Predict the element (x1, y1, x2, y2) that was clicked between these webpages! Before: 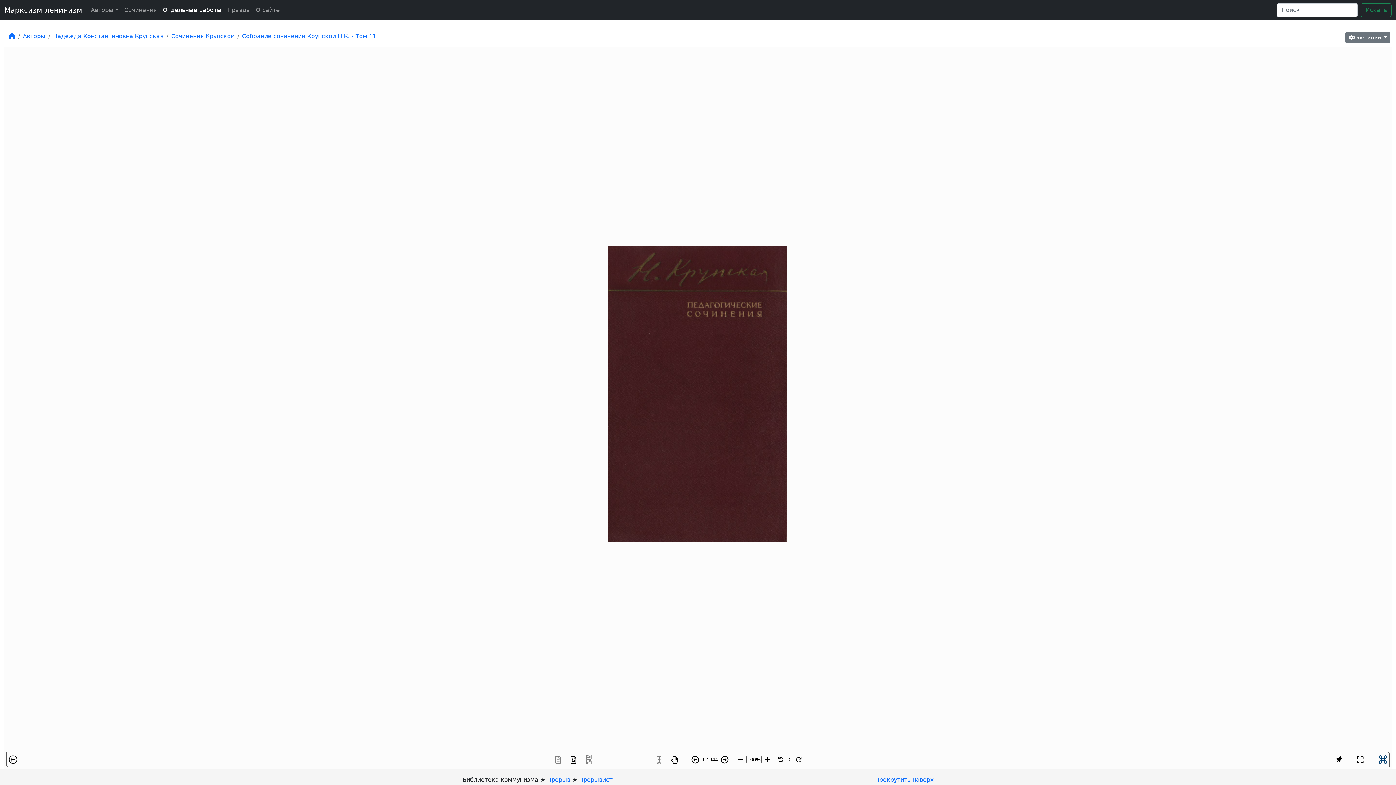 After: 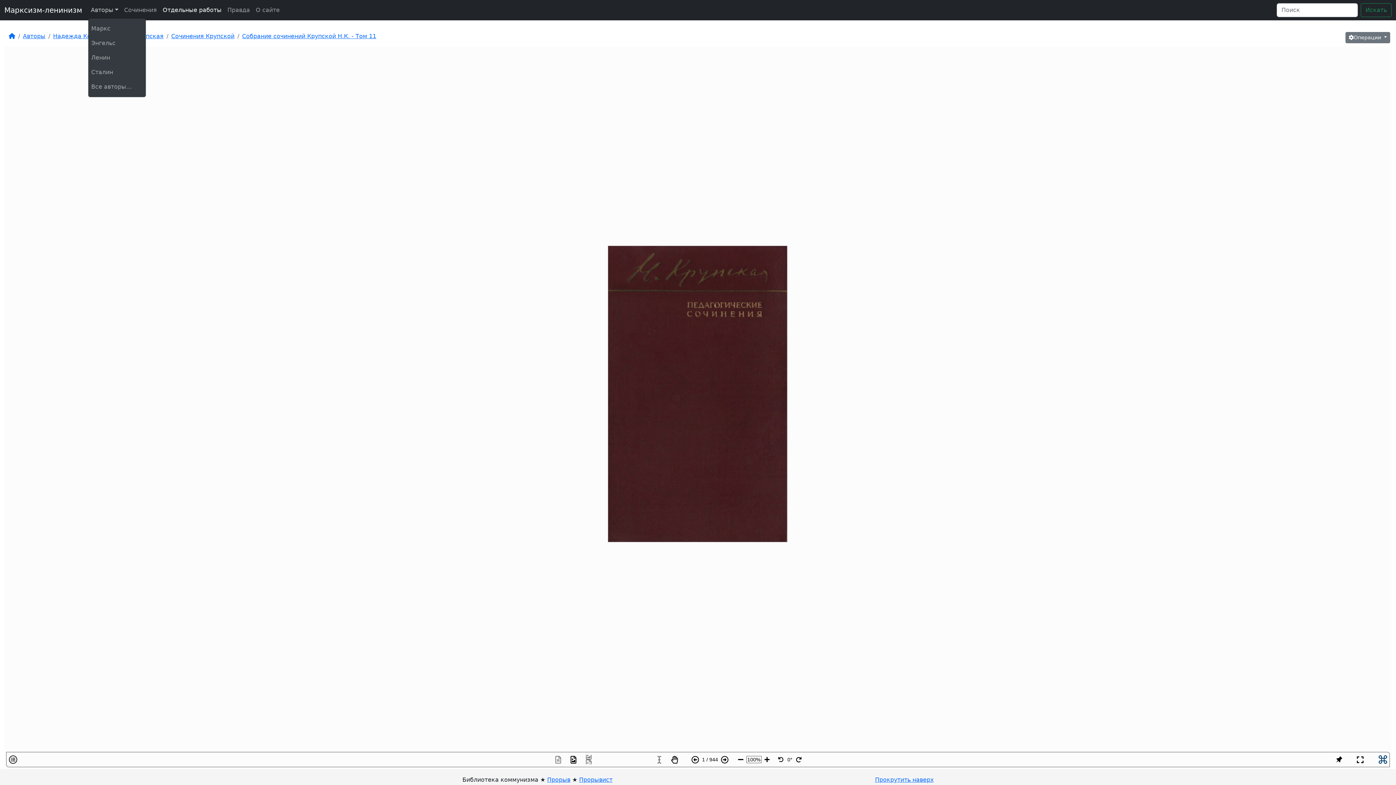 Action: label: Авторы bbox: (88, 2, 121, 17)